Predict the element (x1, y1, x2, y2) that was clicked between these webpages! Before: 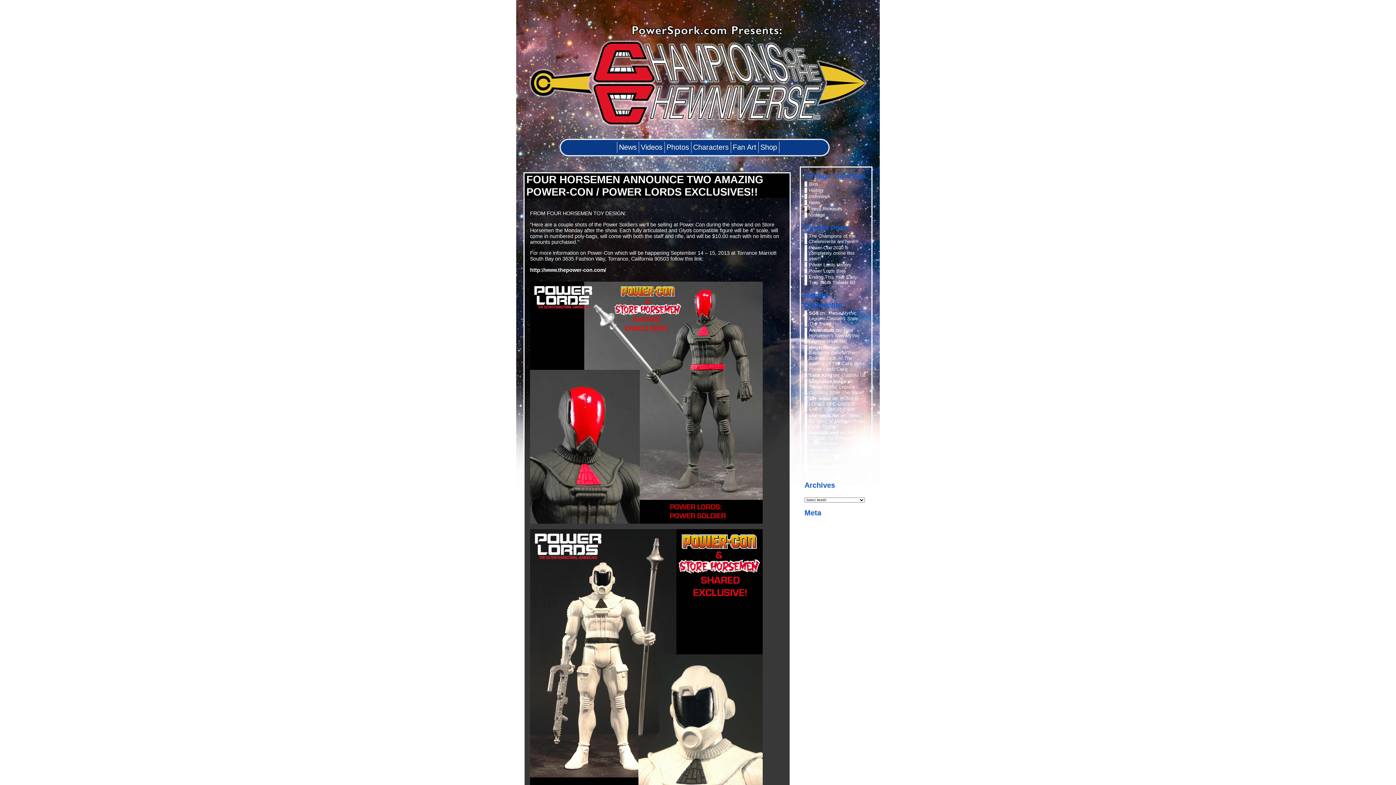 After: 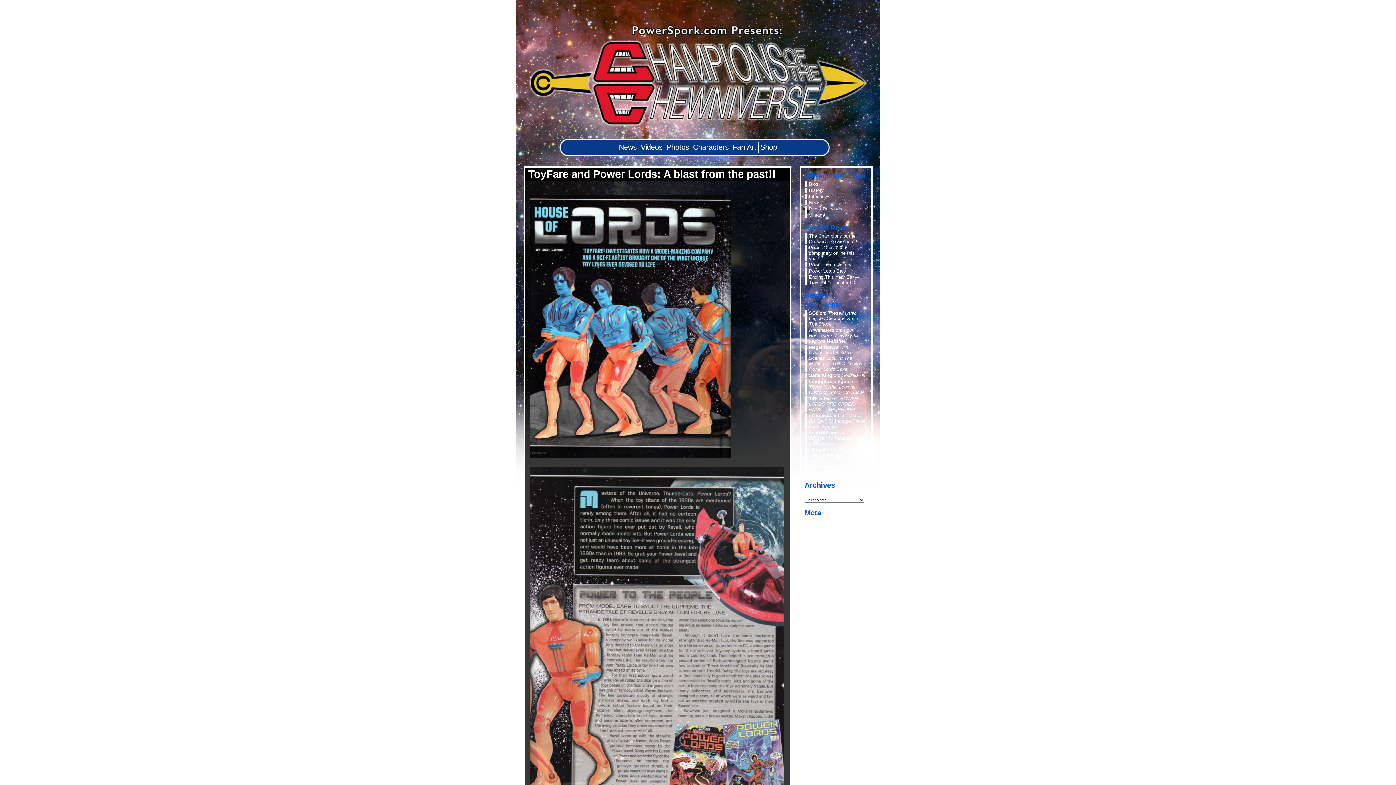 Action: bbox: (804, 212, 825, 217) label: Vintage